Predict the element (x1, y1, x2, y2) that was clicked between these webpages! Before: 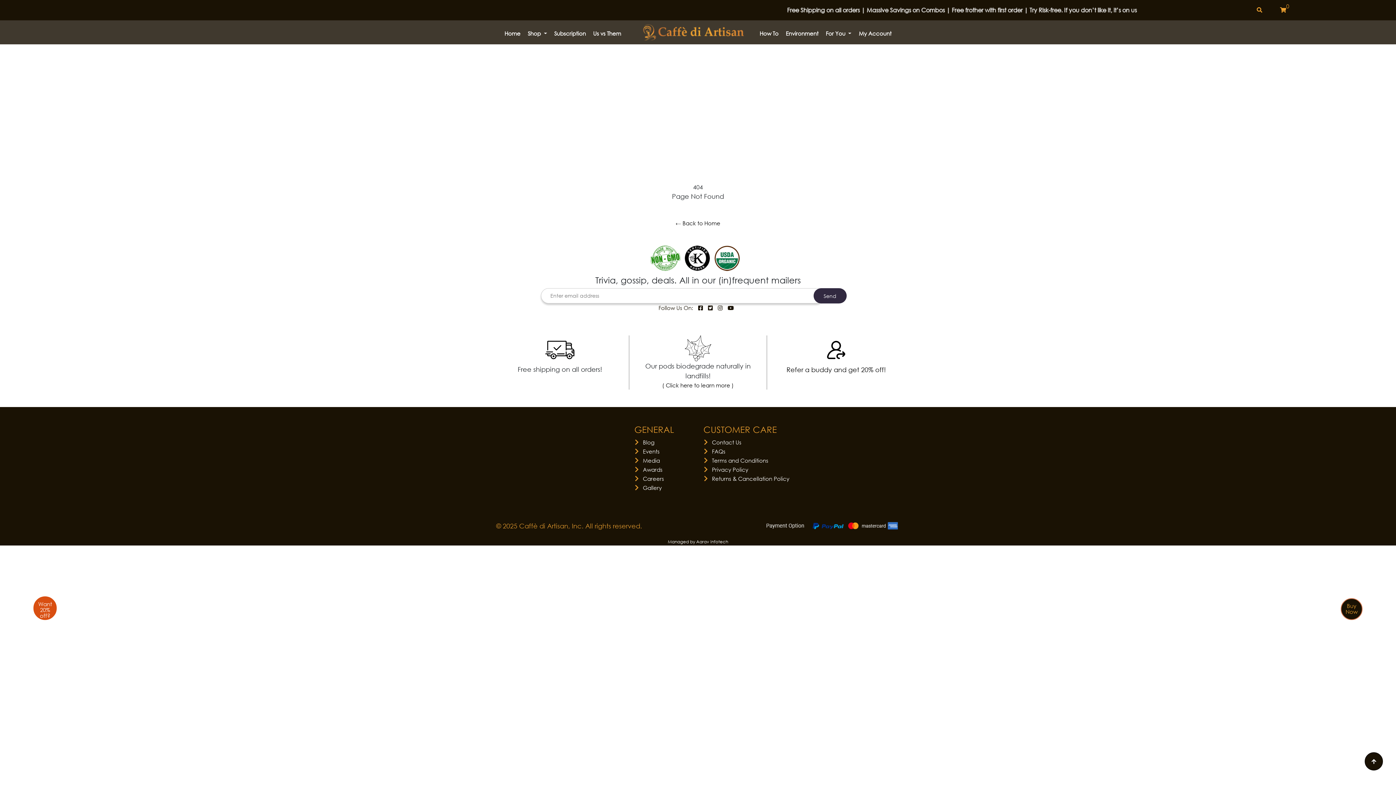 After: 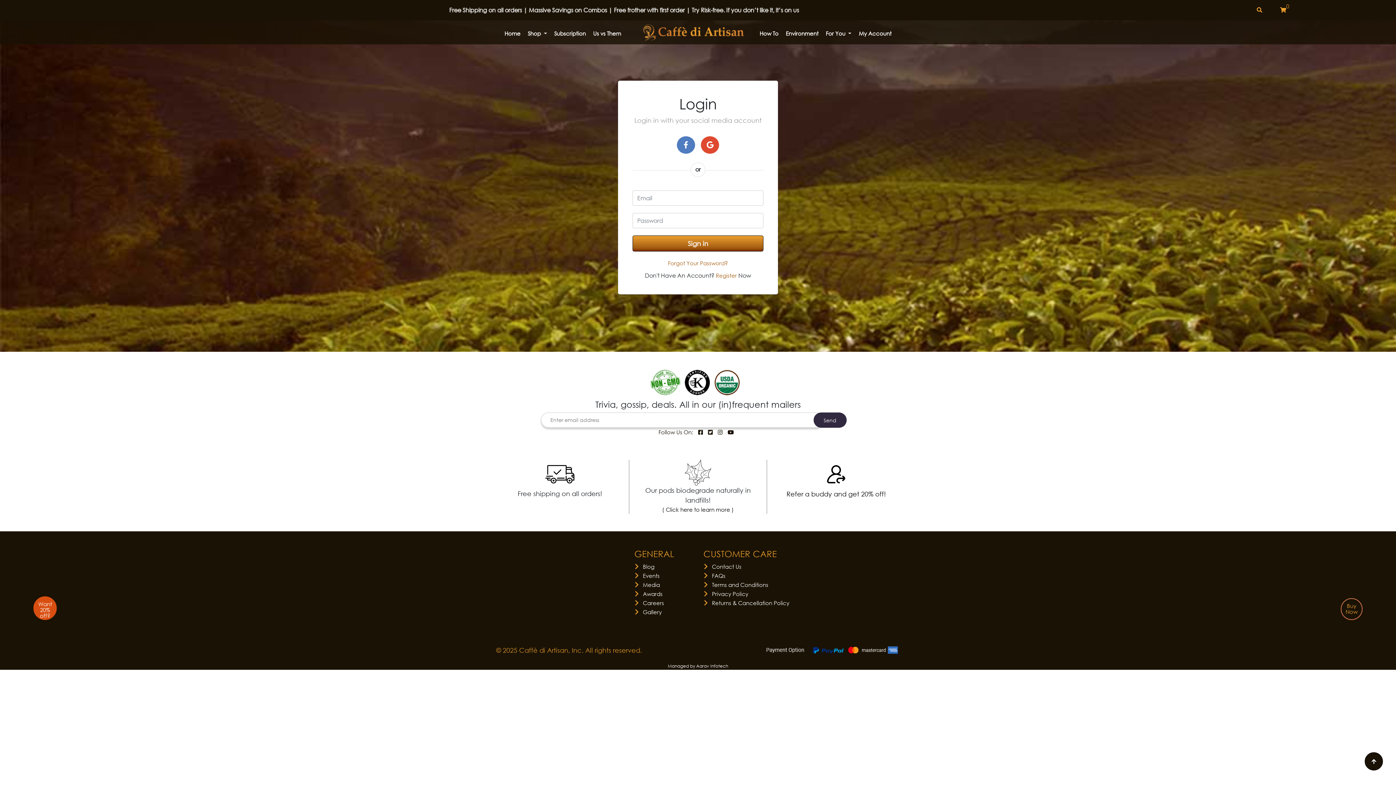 Action: bbox: (859, 29, 891, 37) label: My Account